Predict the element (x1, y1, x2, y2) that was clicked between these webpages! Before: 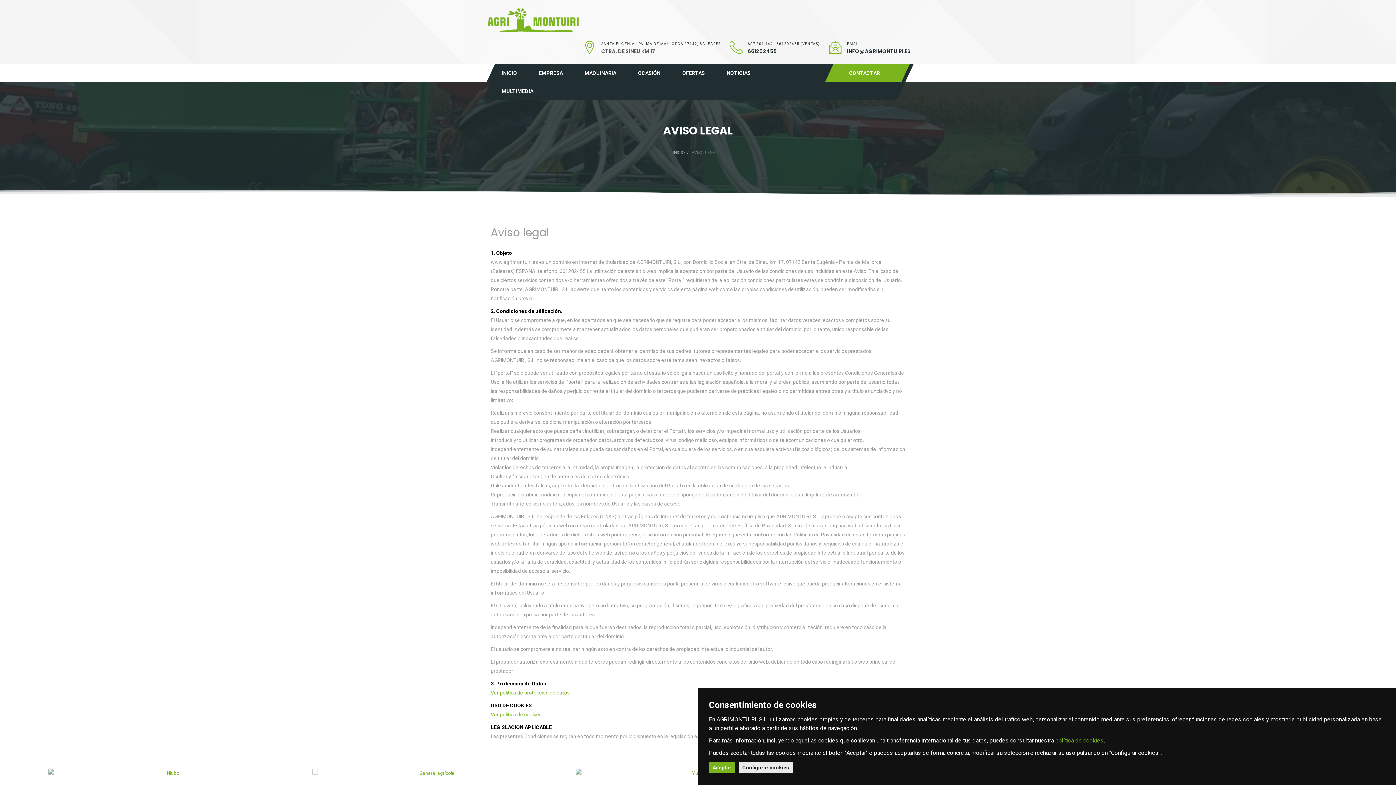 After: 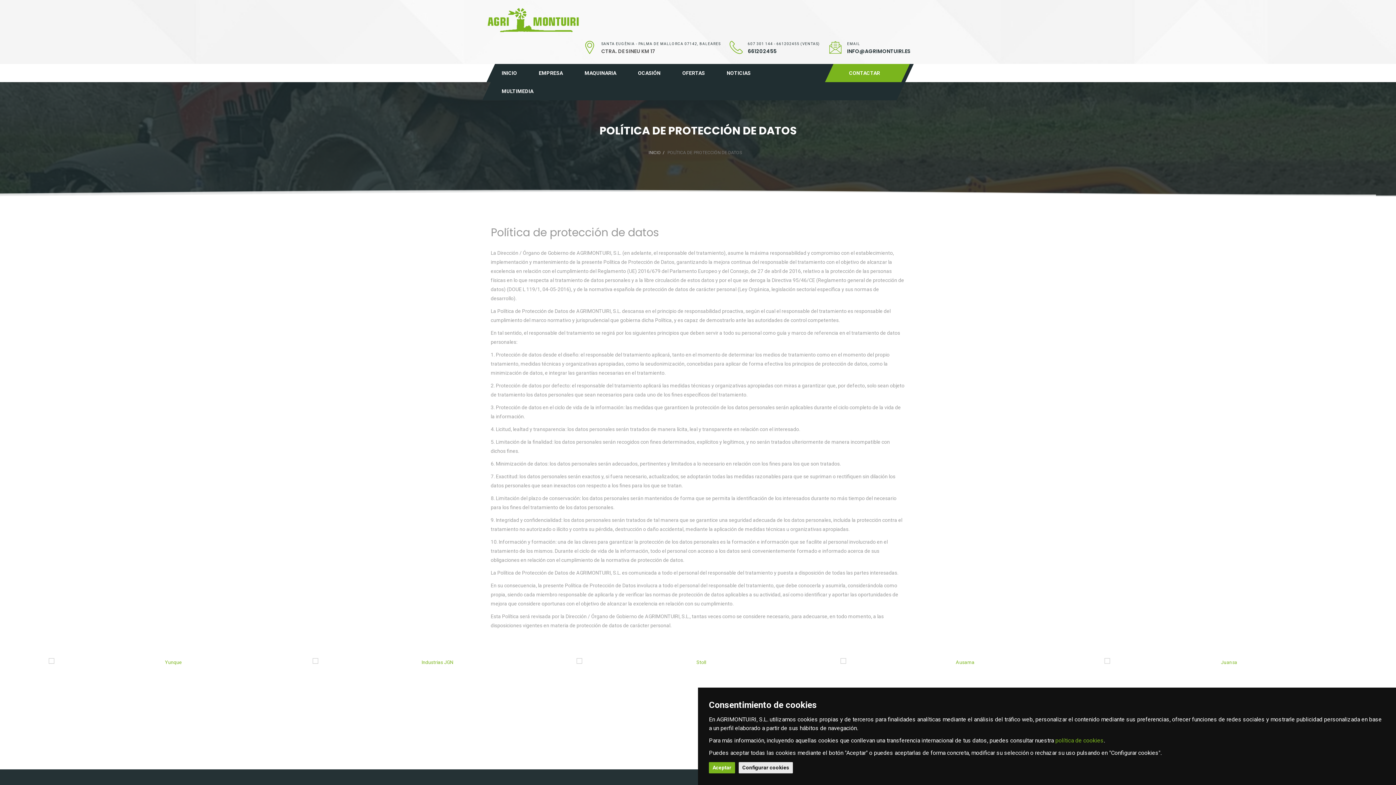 Action: label: Ver política de protección de datos bbox: (490, 690, 569, 696)